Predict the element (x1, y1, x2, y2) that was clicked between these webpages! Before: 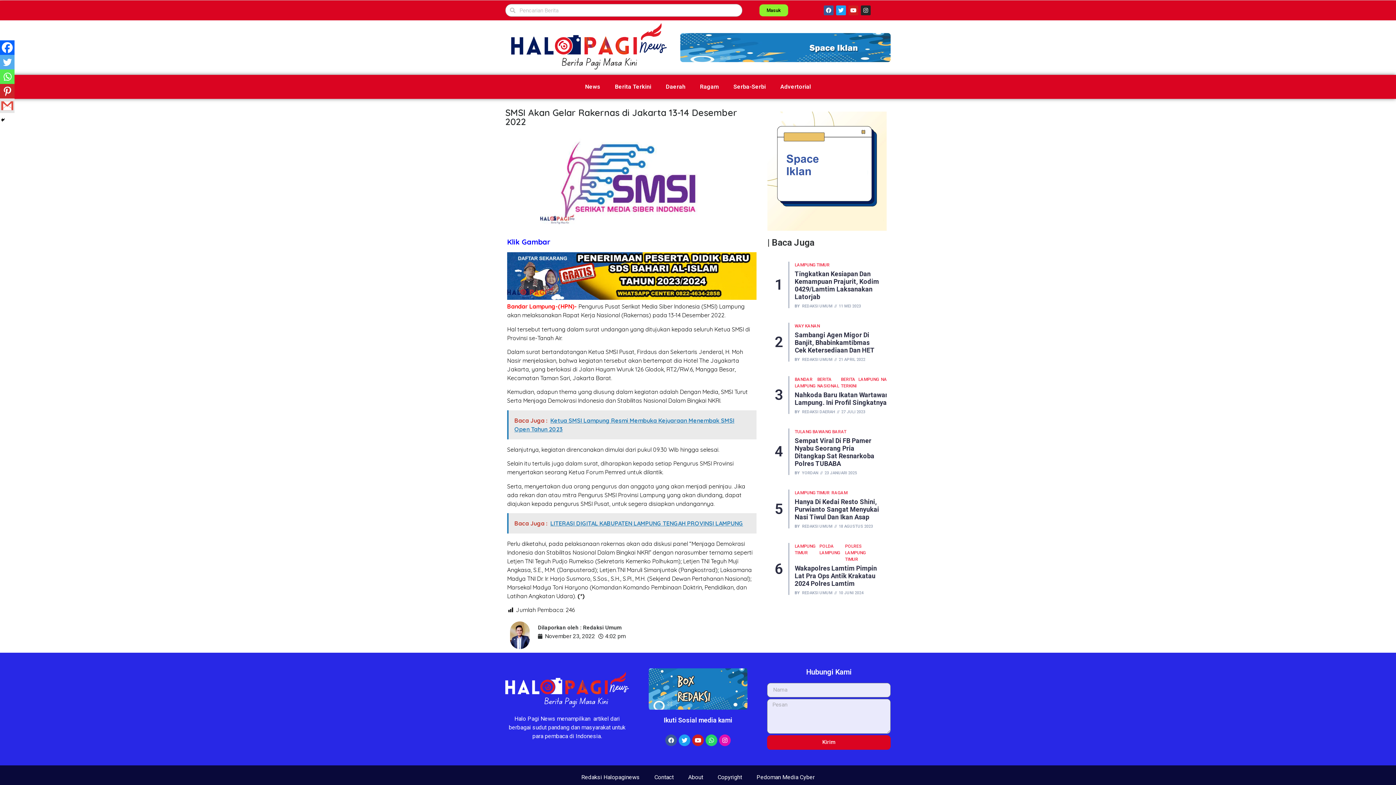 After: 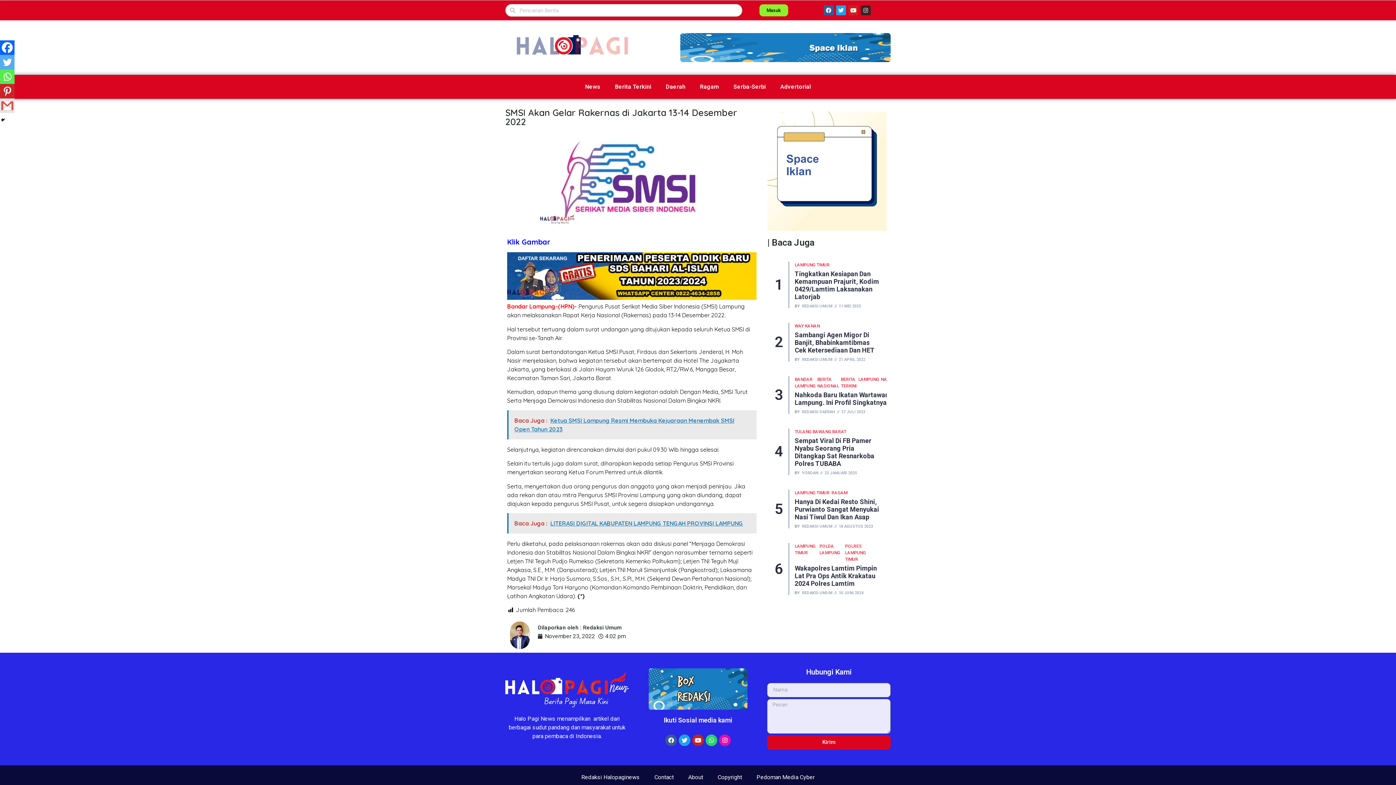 Action: bbox: (861, 5, 870, 15) label: Instagram